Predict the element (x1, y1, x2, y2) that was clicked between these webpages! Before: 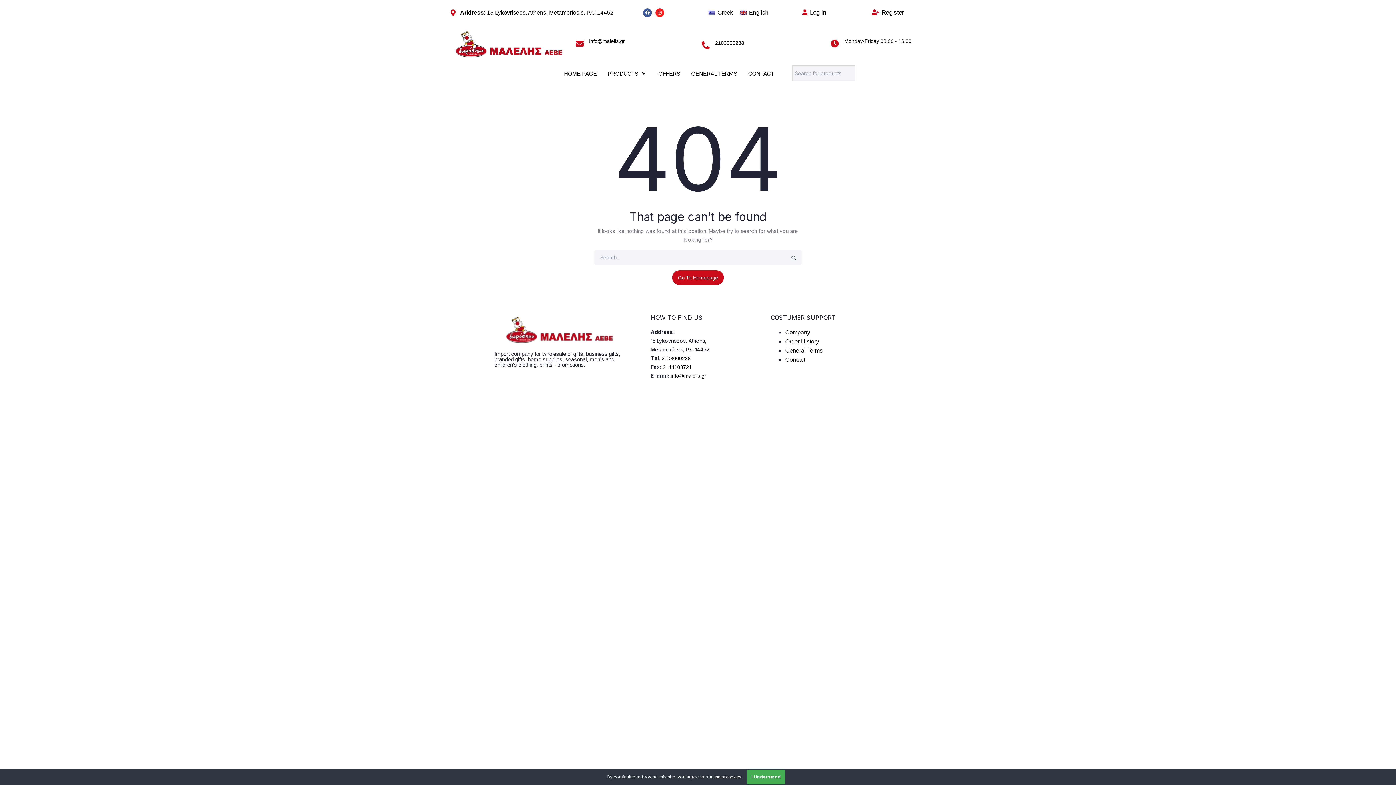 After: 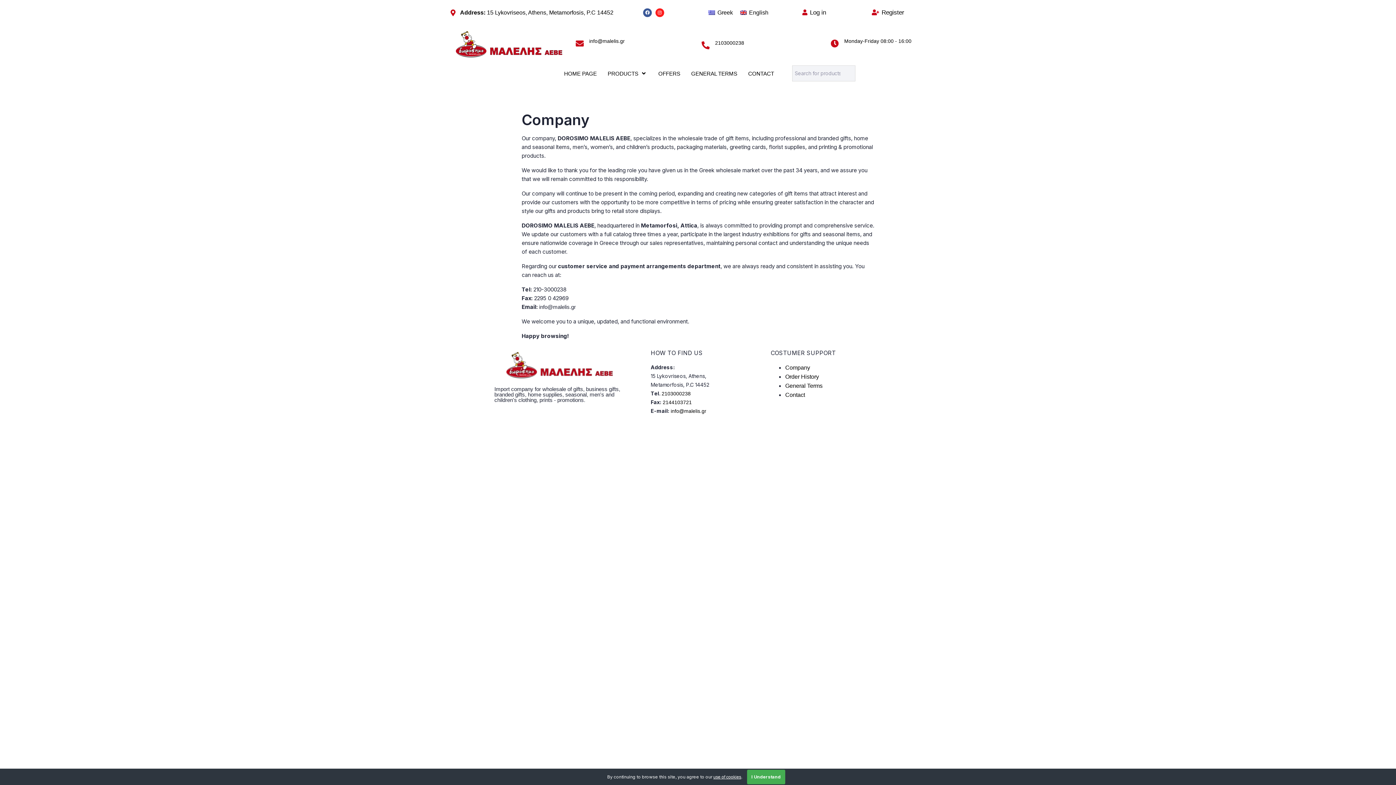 Action: label: Company bbox: (785, 329, 810, 335)